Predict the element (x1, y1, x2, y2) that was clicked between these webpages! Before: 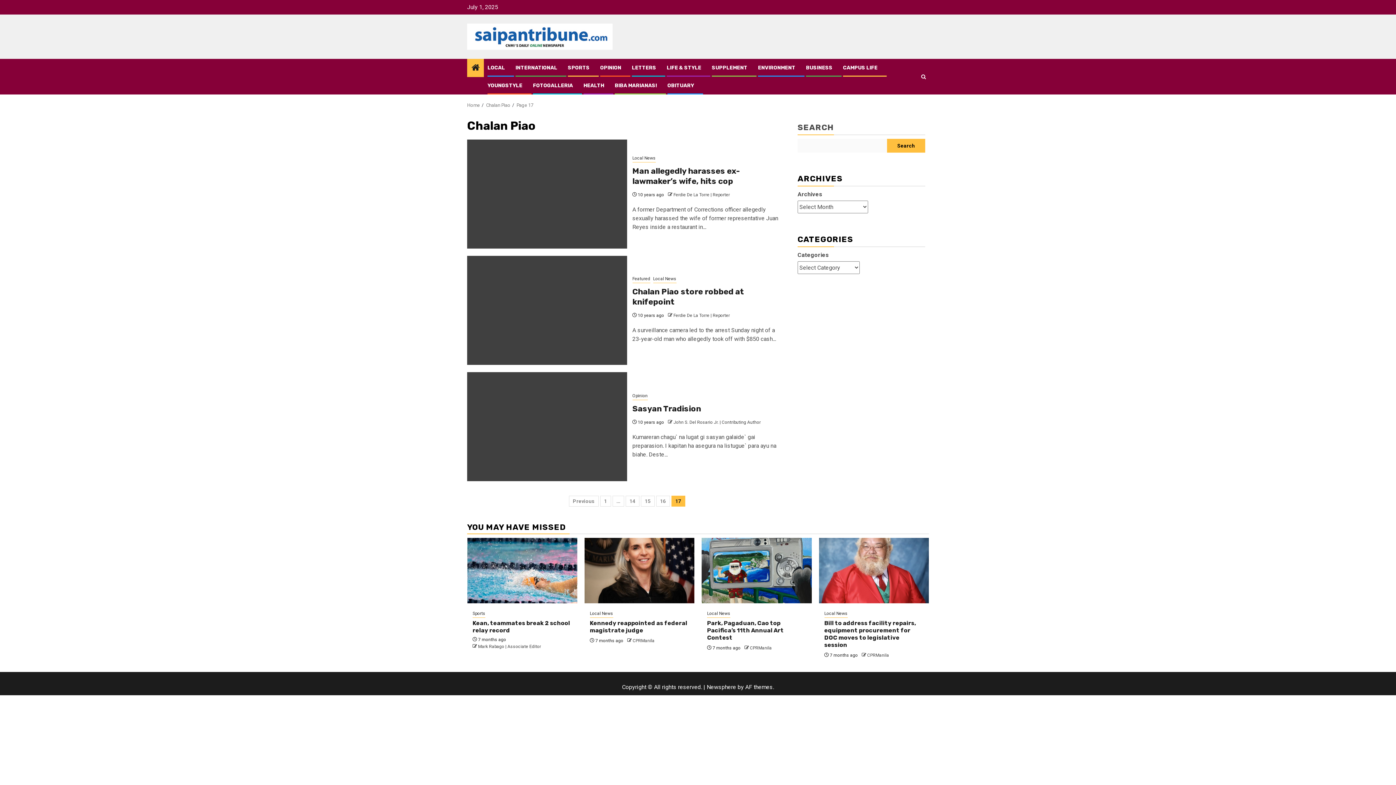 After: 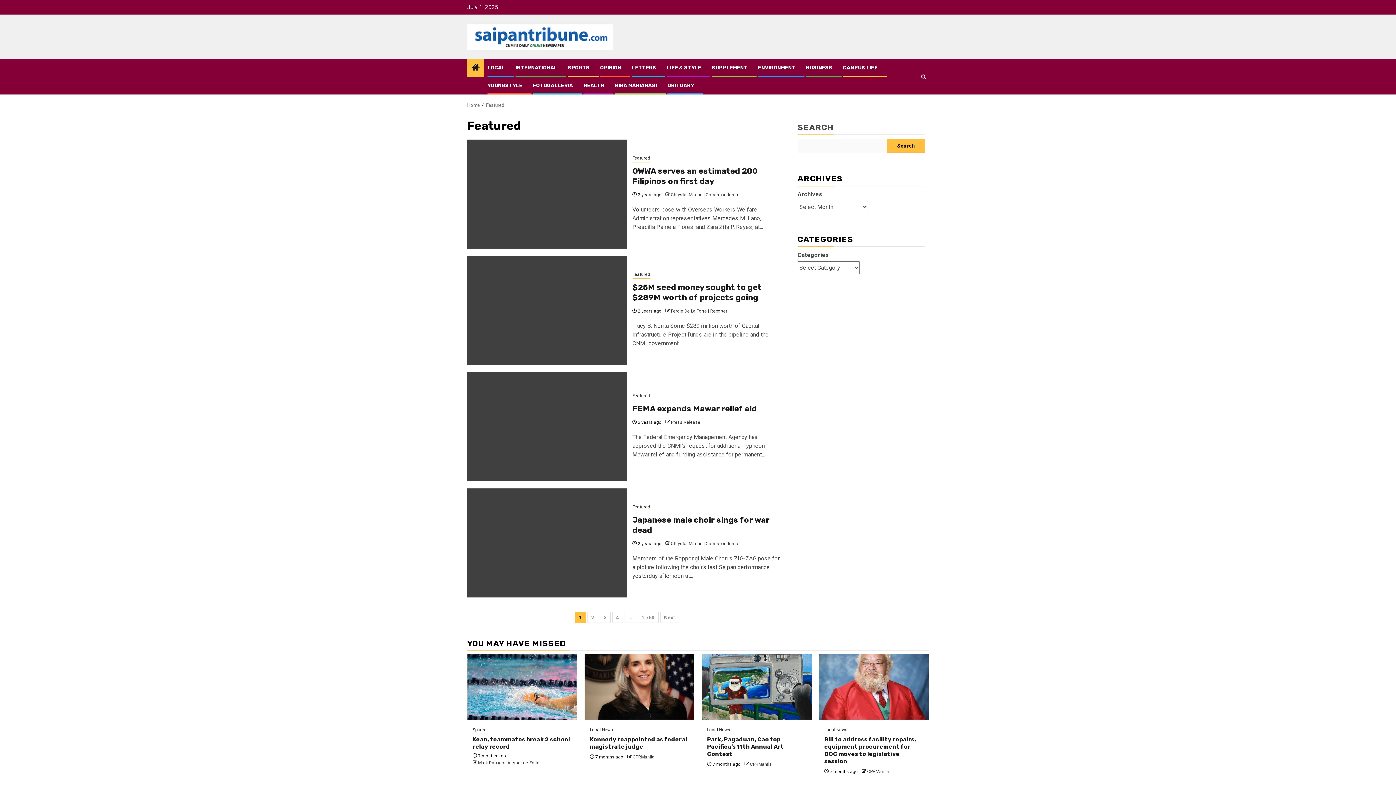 Action: bbox: (632, 275, 650, 283) label: Featured